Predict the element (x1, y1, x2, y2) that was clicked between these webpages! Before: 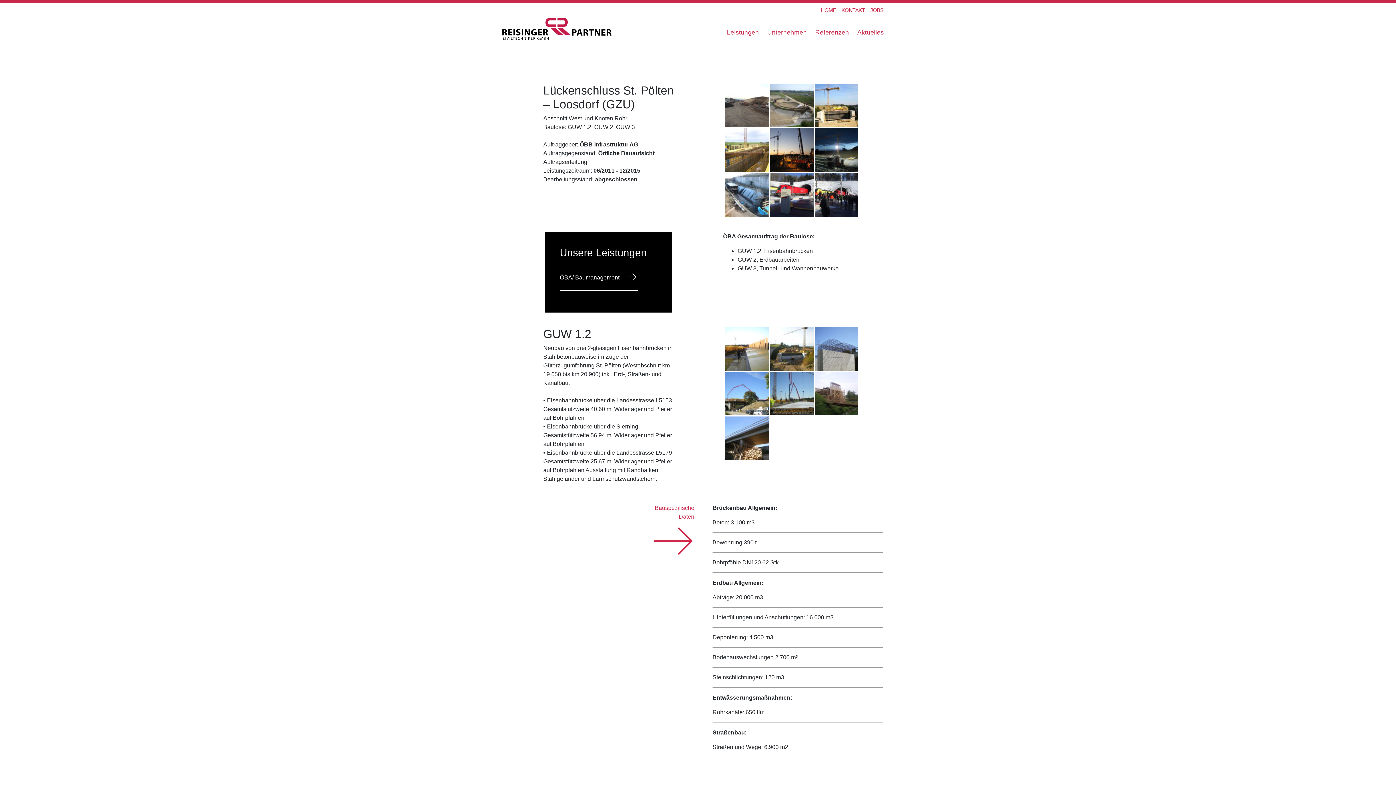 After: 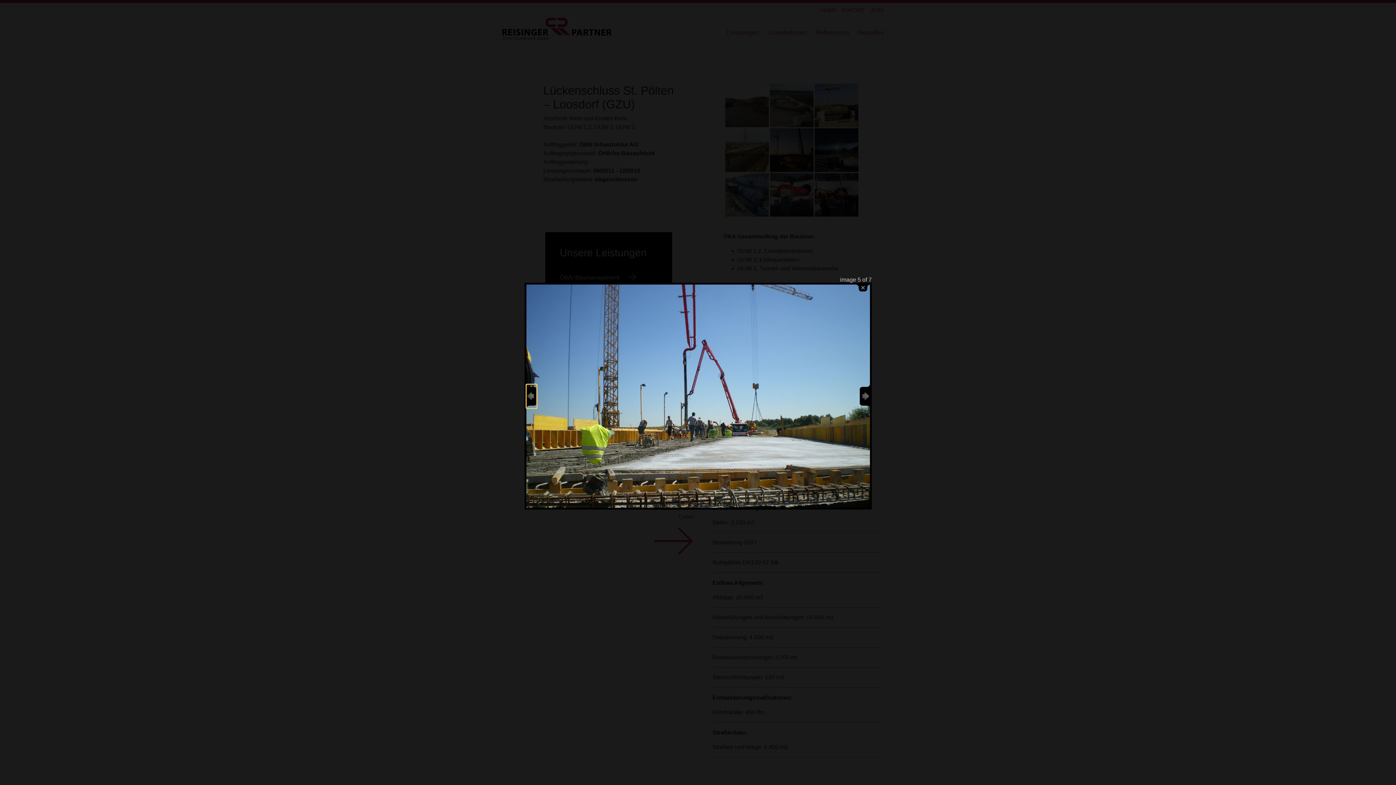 Action: bbox: (770, 390, 813, 396)